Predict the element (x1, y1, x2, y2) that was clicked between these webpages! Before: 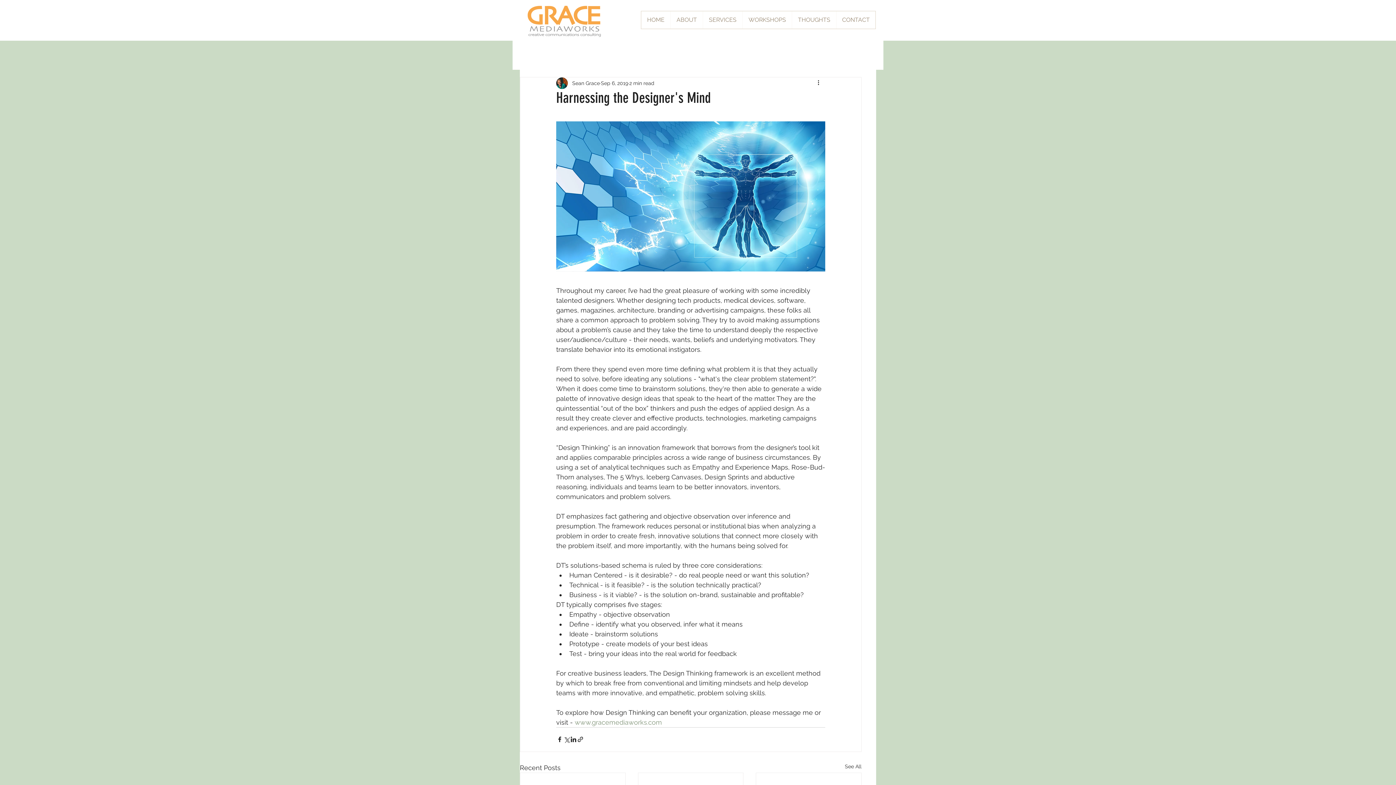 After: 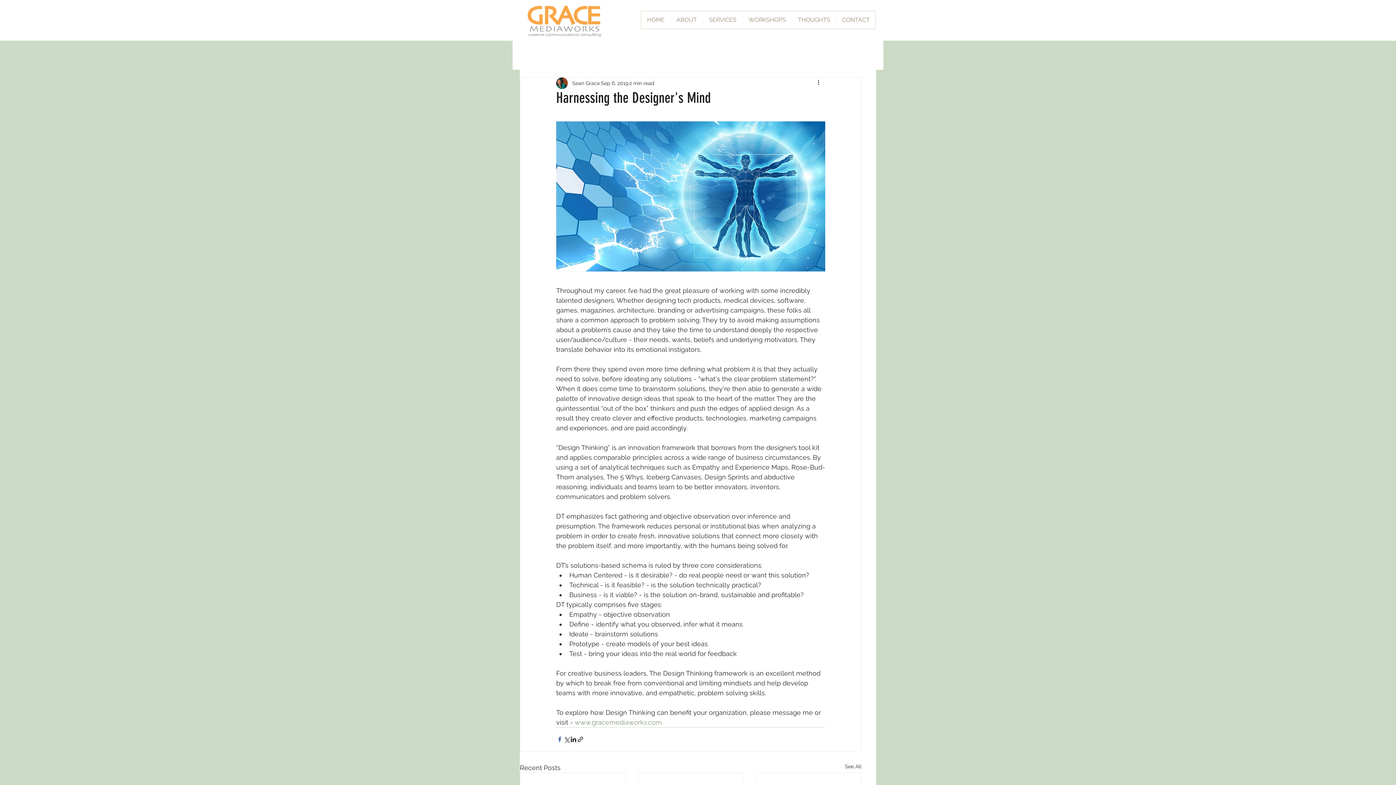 Action: label: Share via Facebook bbox: (556, 736, 563, 743)